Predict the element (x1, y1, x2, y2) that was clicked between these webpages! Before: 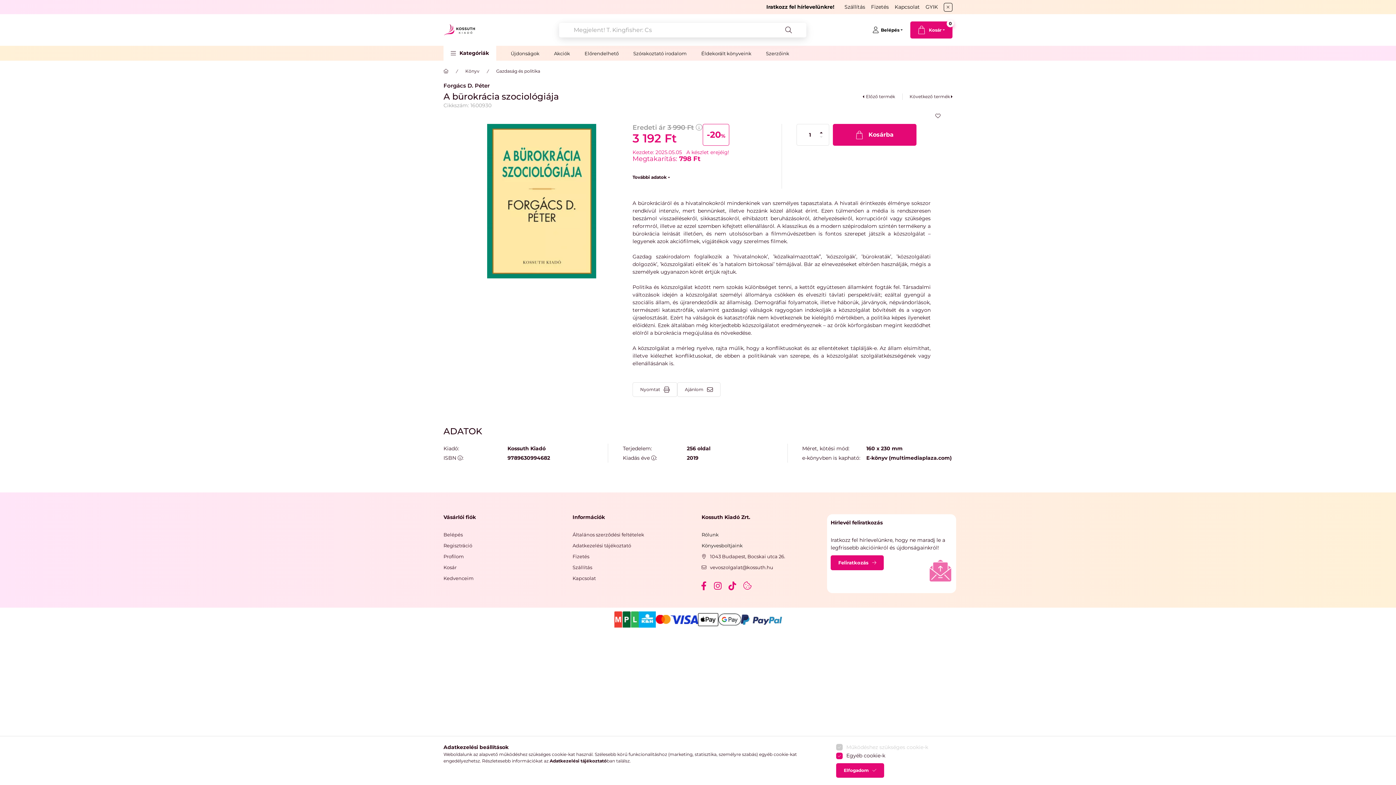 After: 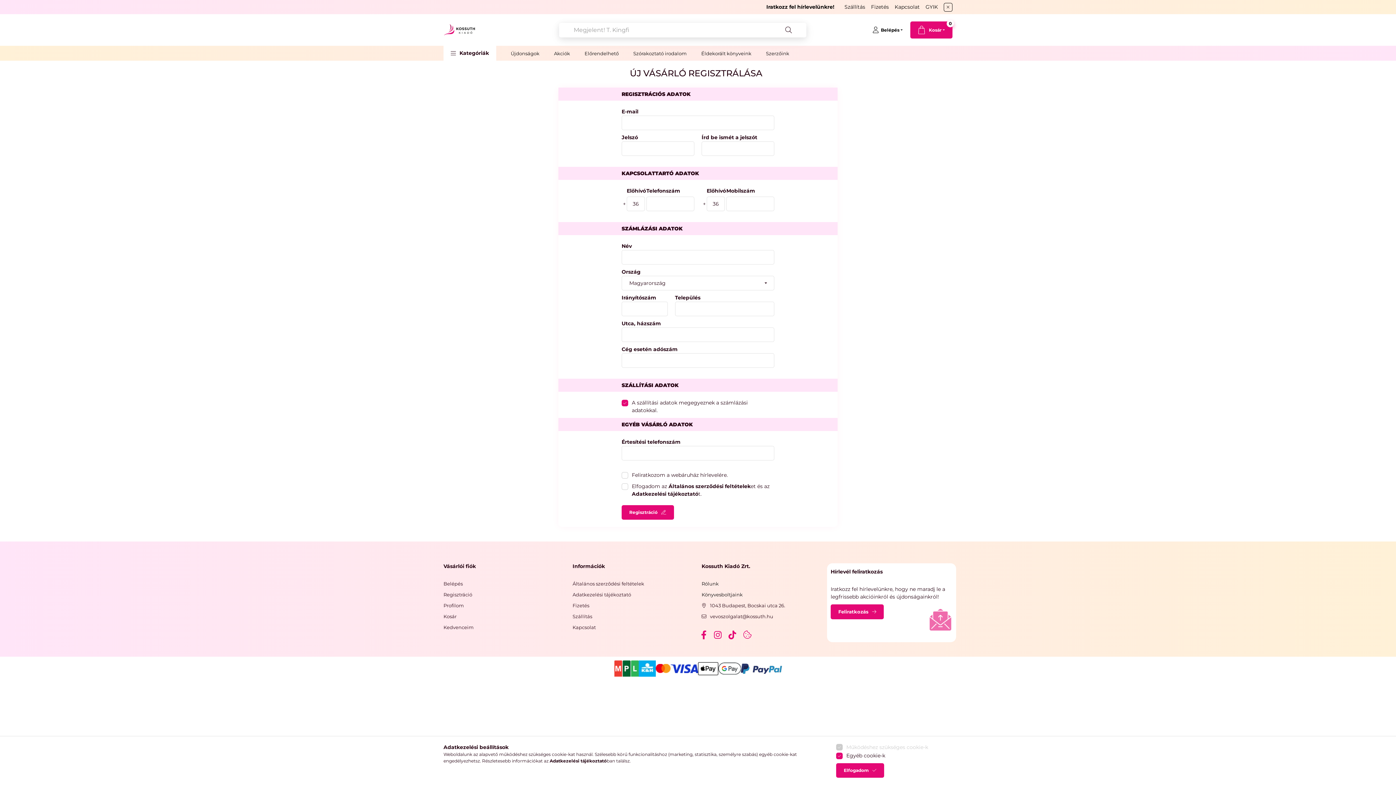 Action: label: Regisztráció bbox: (443, 542, 472, 549)